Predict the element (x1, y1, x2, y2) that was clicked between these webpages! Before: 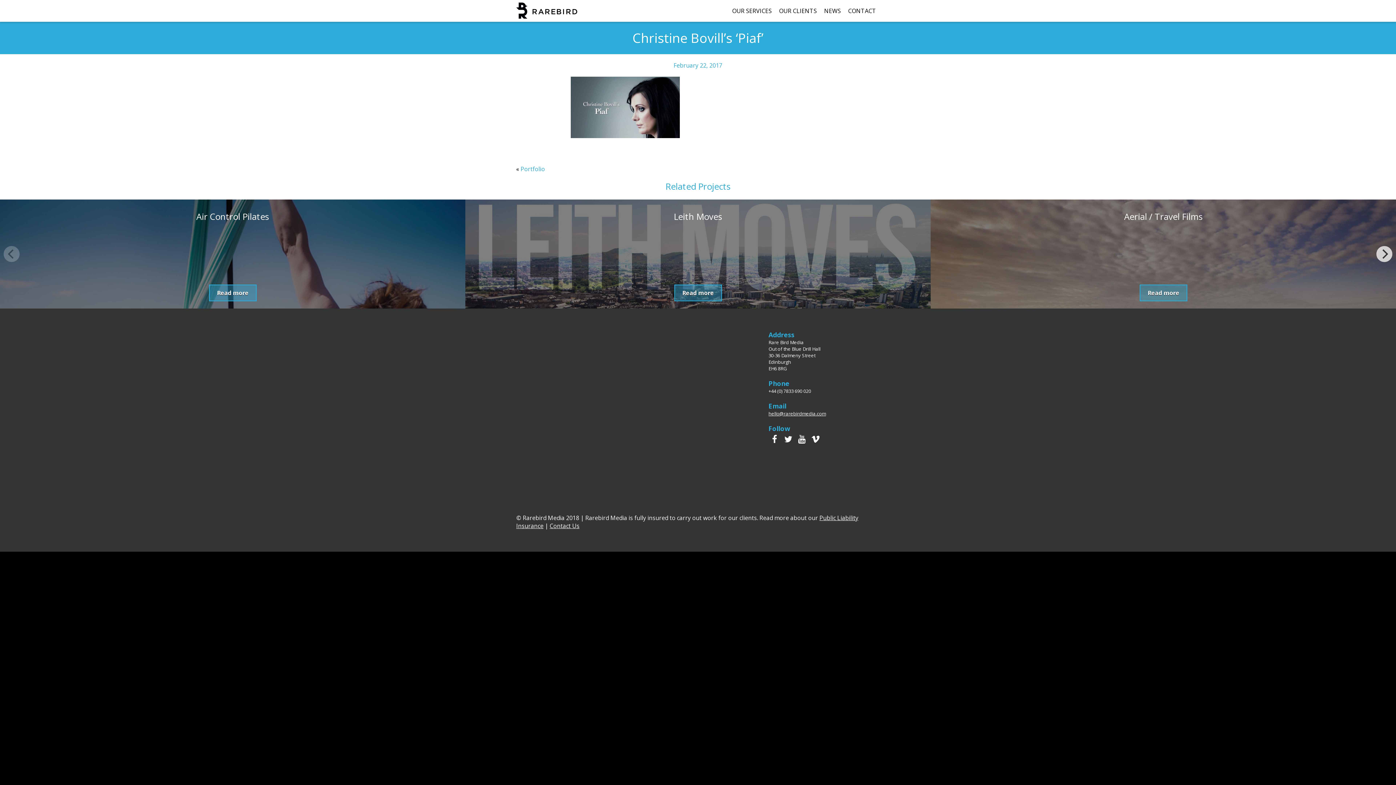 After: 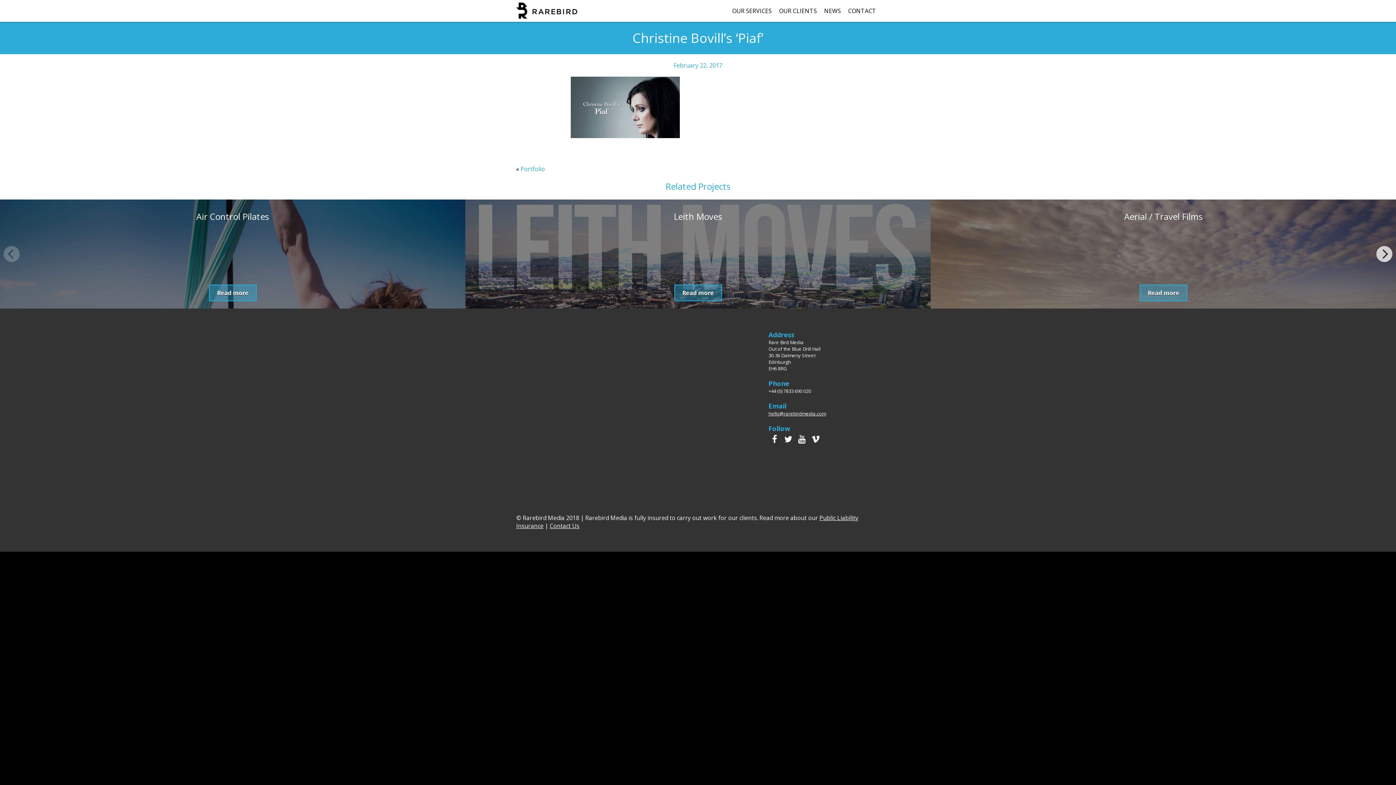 Action: bbox: (768, 433, 780, 445)